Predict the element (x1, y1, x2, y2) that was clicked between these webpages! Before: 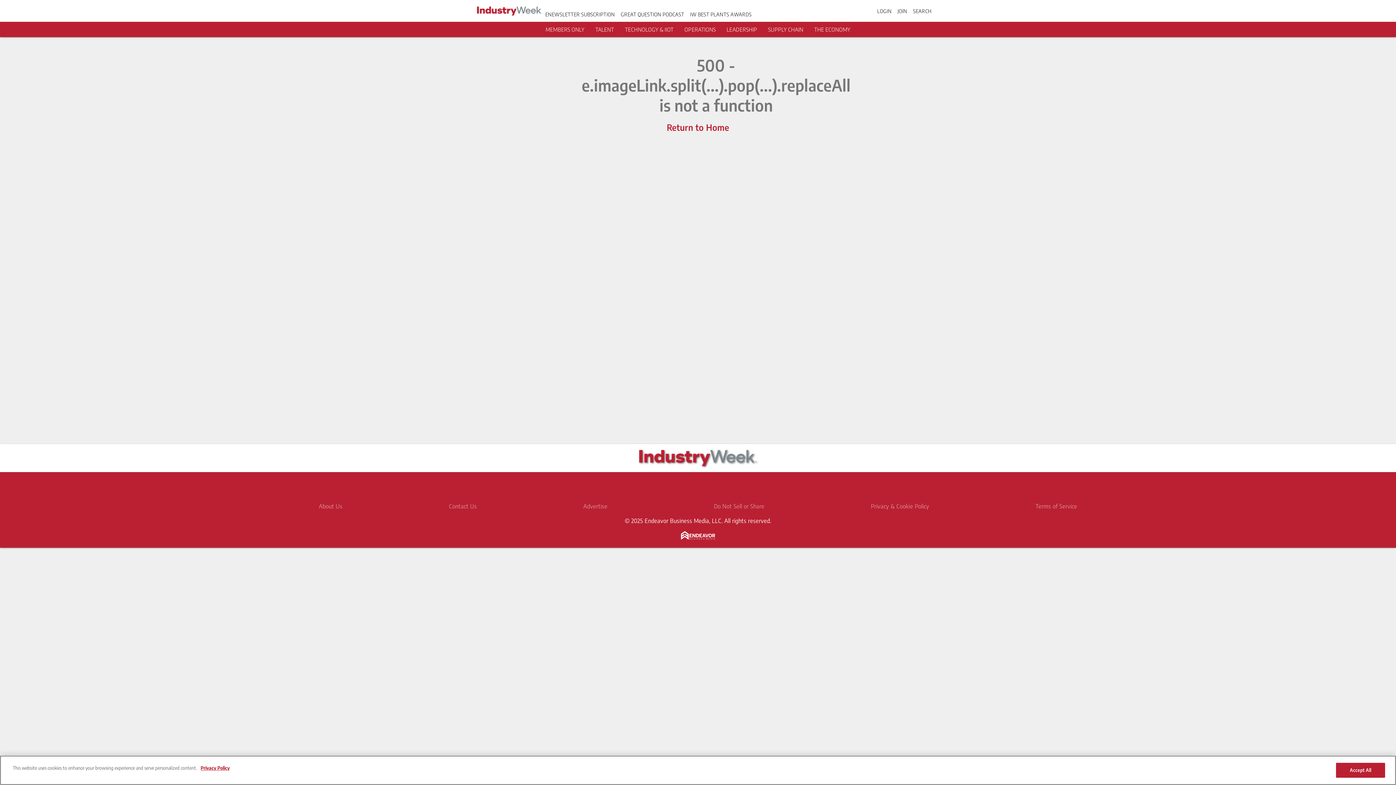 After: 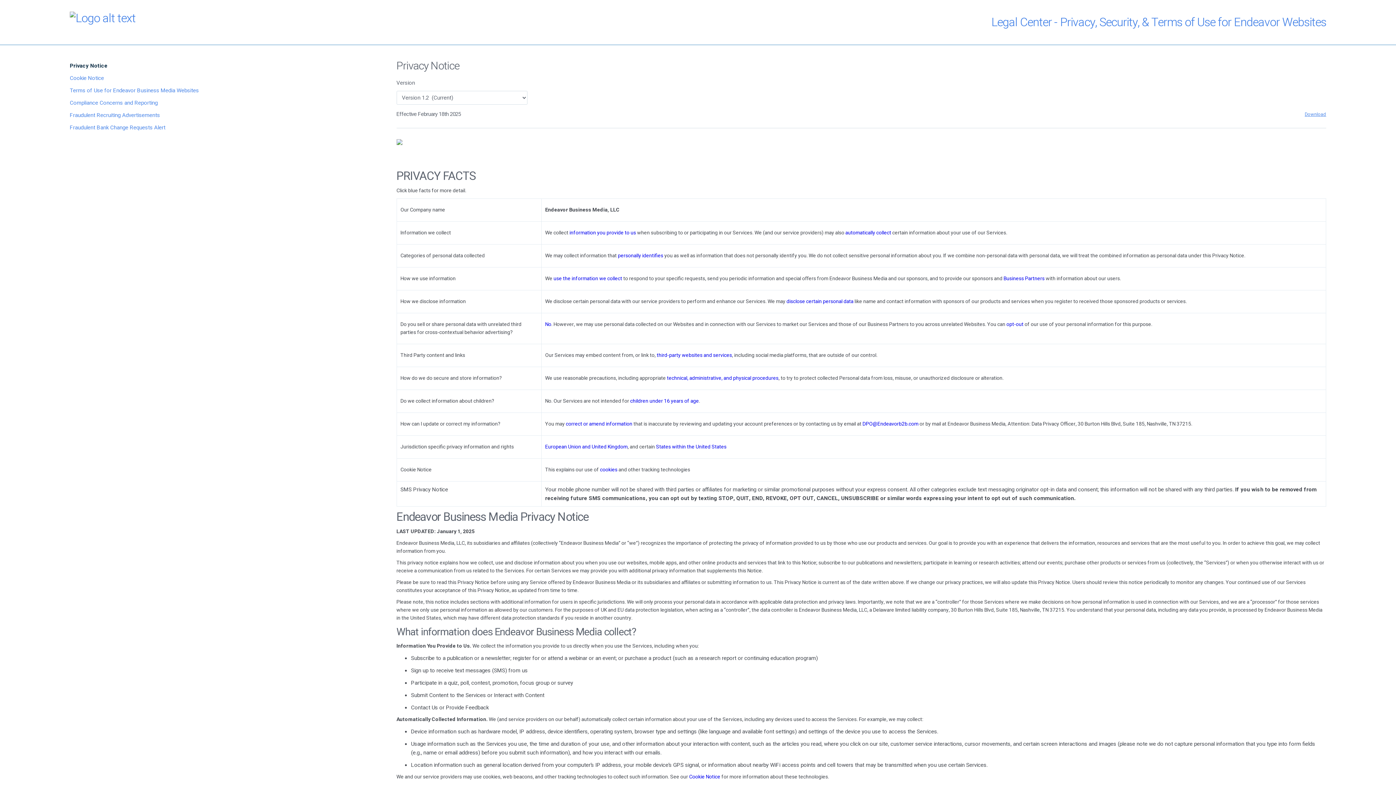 Action: label: More information about your privacy, opens in a new tab bbox: (198, 765, 229, 772)